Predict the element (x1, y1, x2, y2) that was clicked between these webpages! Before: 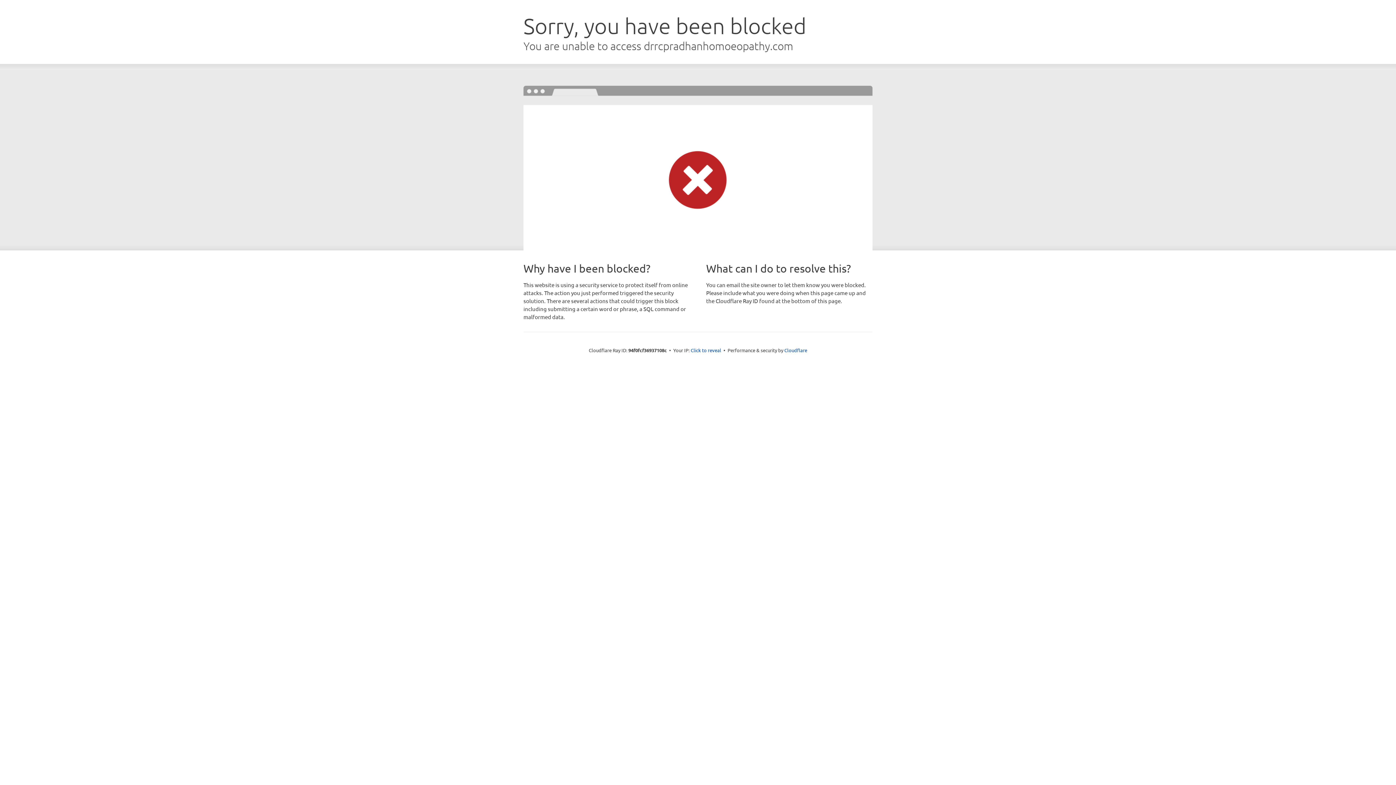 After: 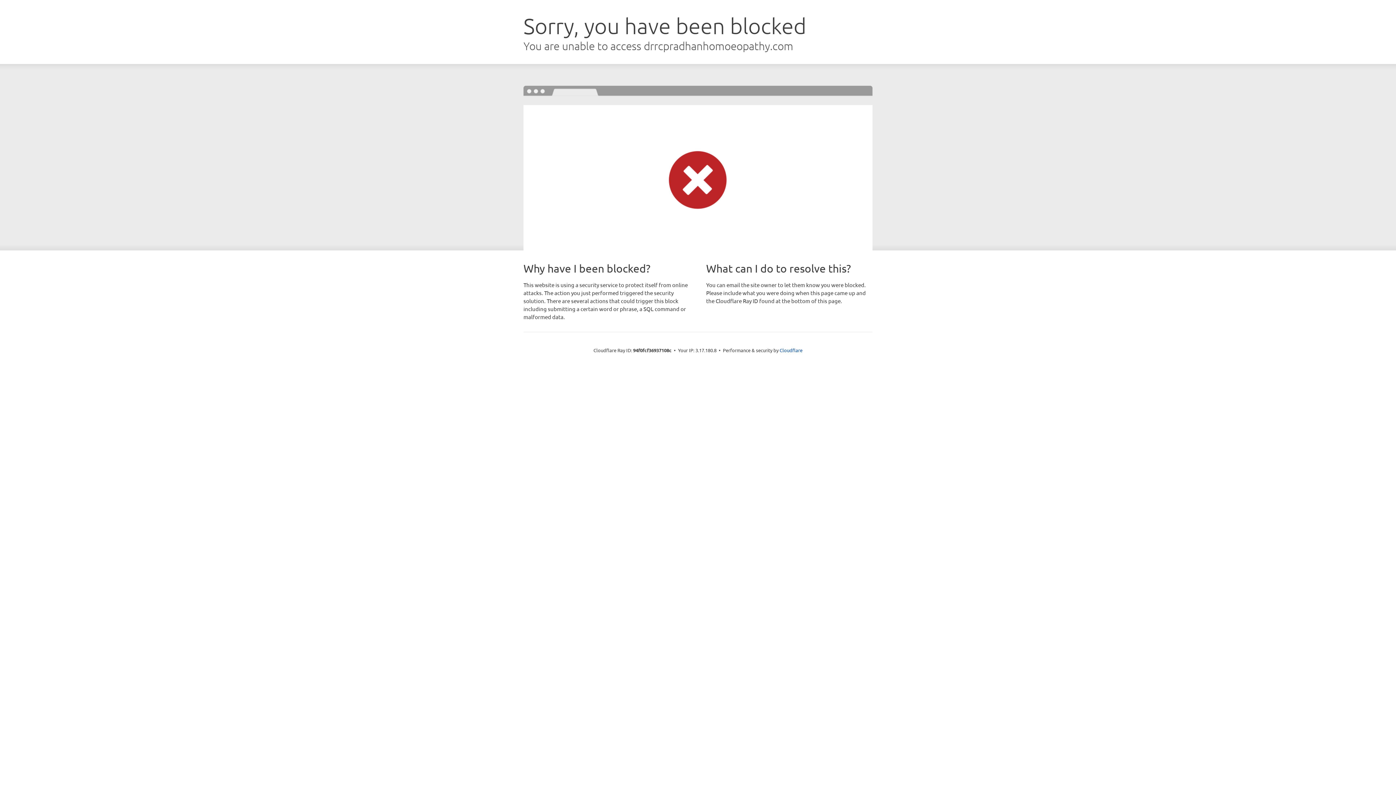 Action: bbox: (690, 346, 721, 353) label: Click to reveal